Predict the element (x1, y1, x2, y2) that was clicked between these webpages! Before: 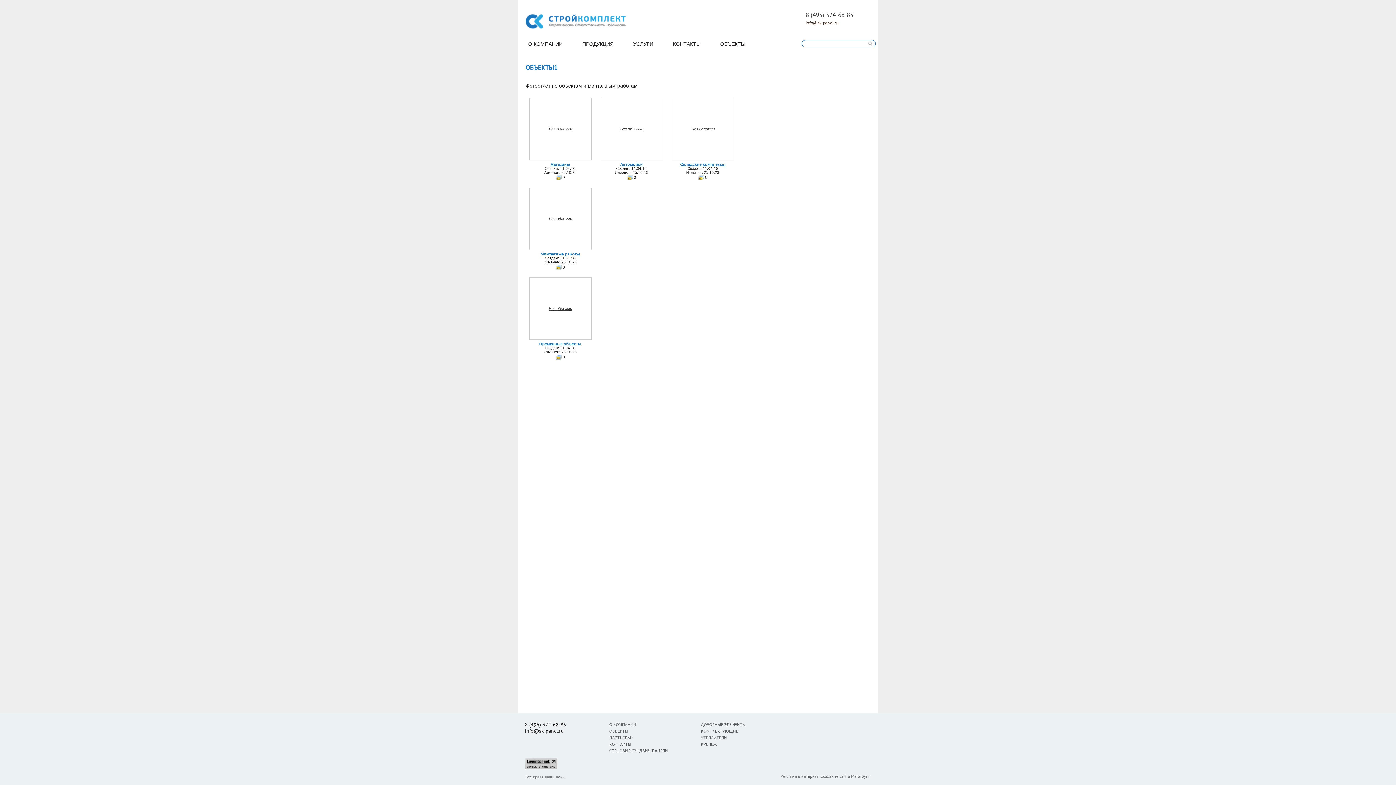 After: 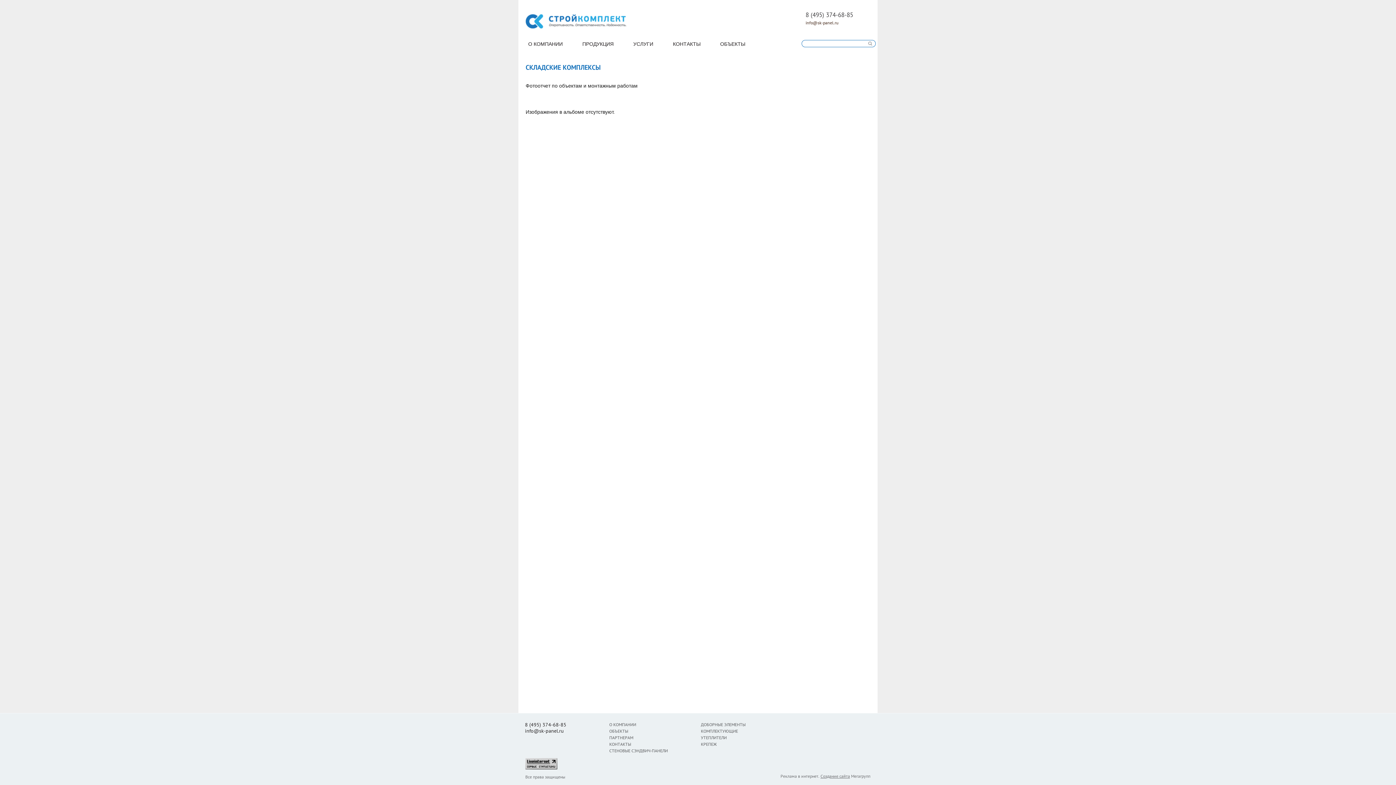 Action: label: Без обложки bbox: (672, 97, 734, 160)